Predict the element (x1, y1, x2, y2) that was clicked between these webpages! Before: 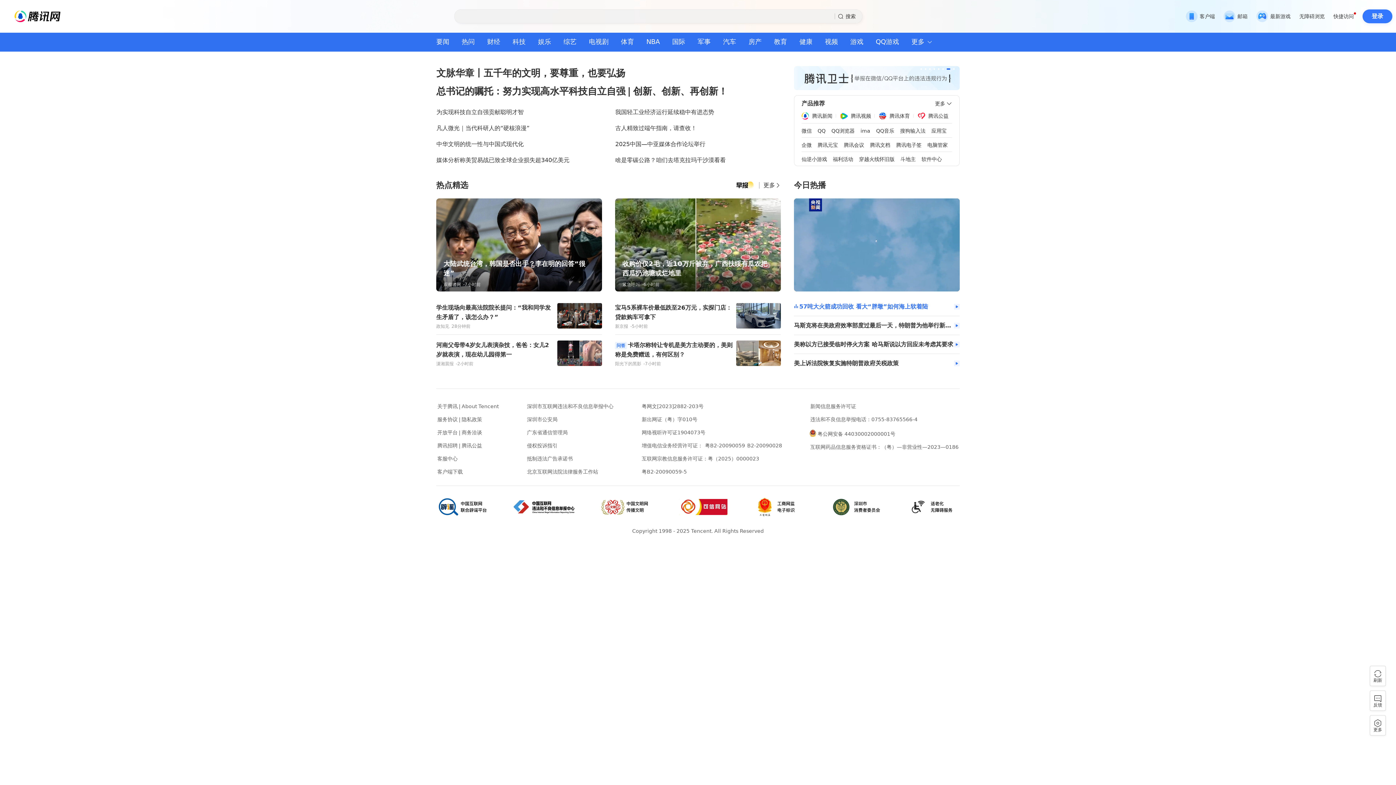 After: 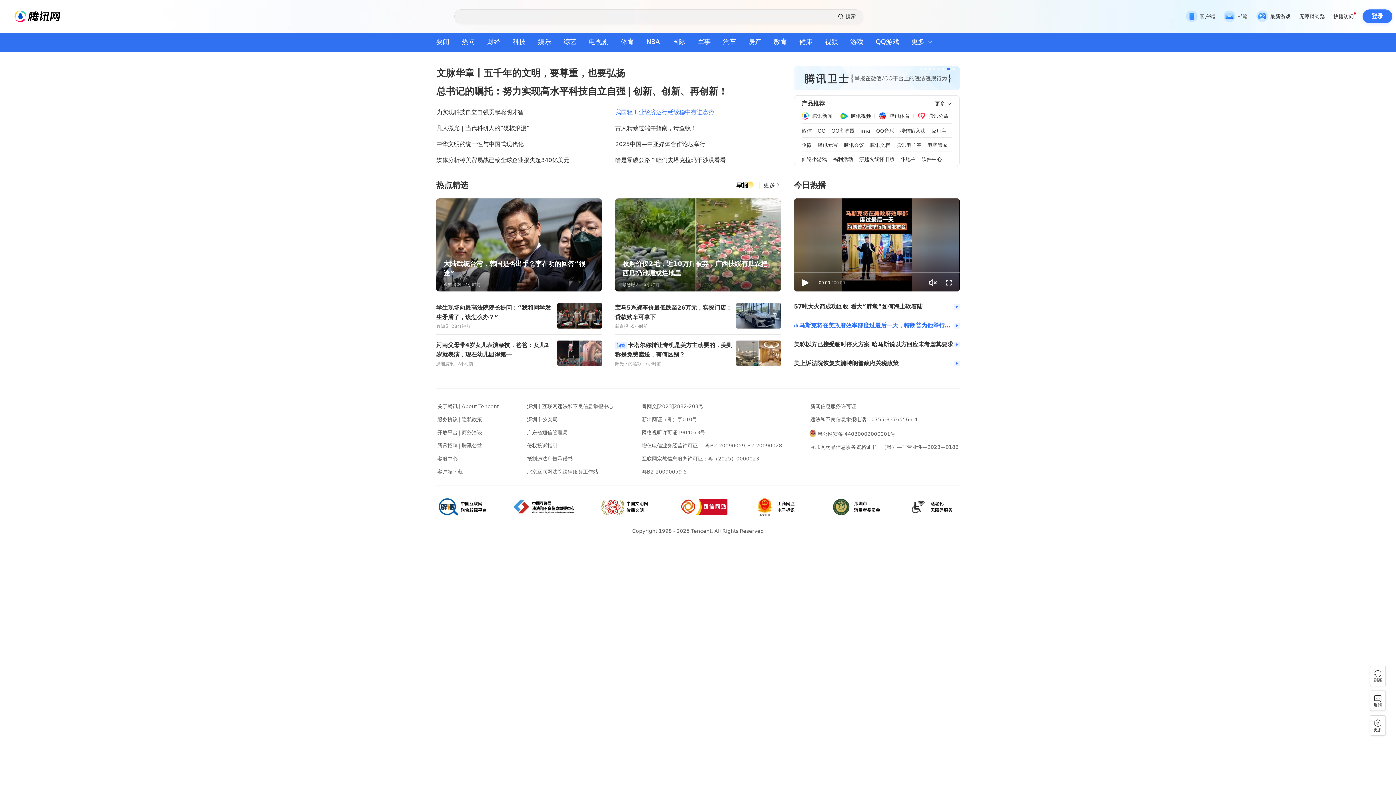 Action: bbox: (615, 108, 714, 115) label: 我国轻工业经济运行延续稳中有进态势